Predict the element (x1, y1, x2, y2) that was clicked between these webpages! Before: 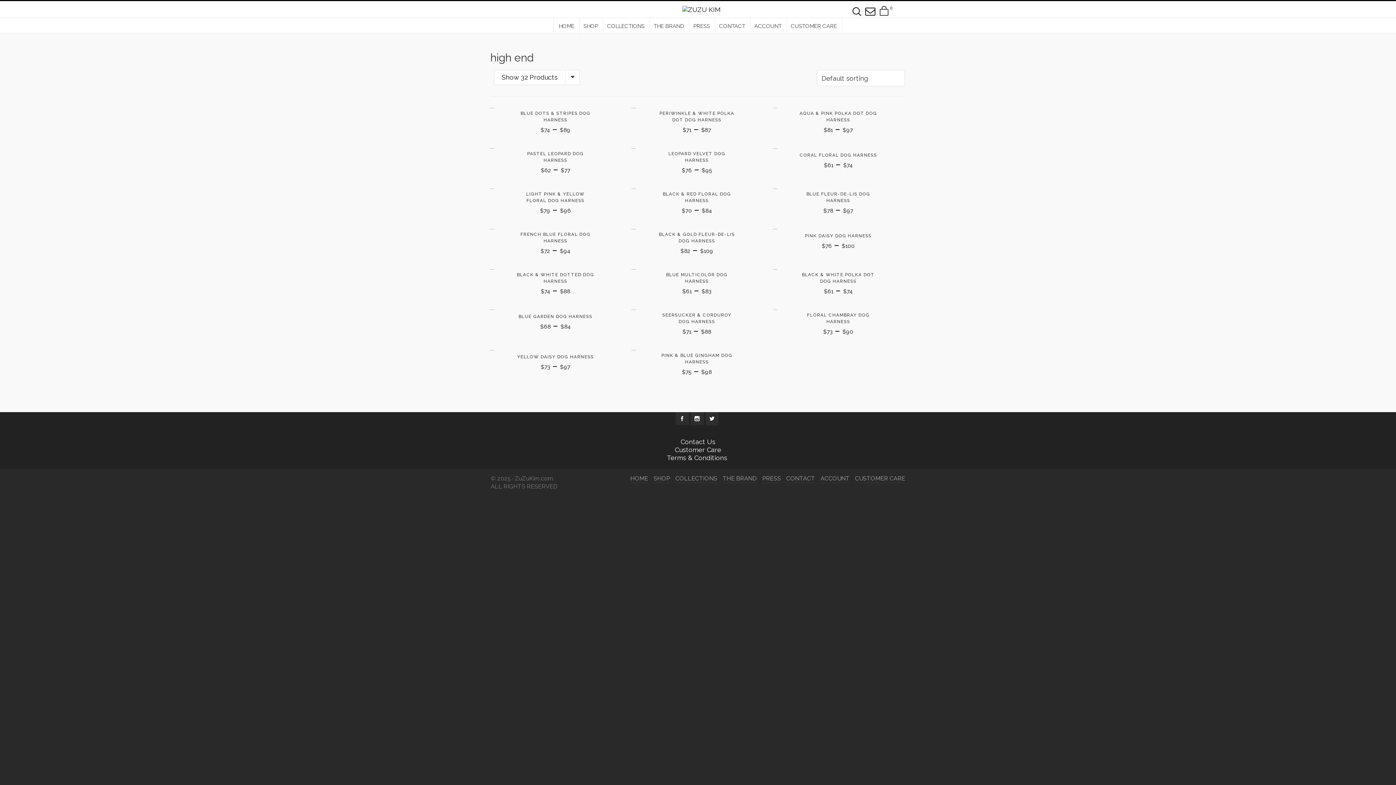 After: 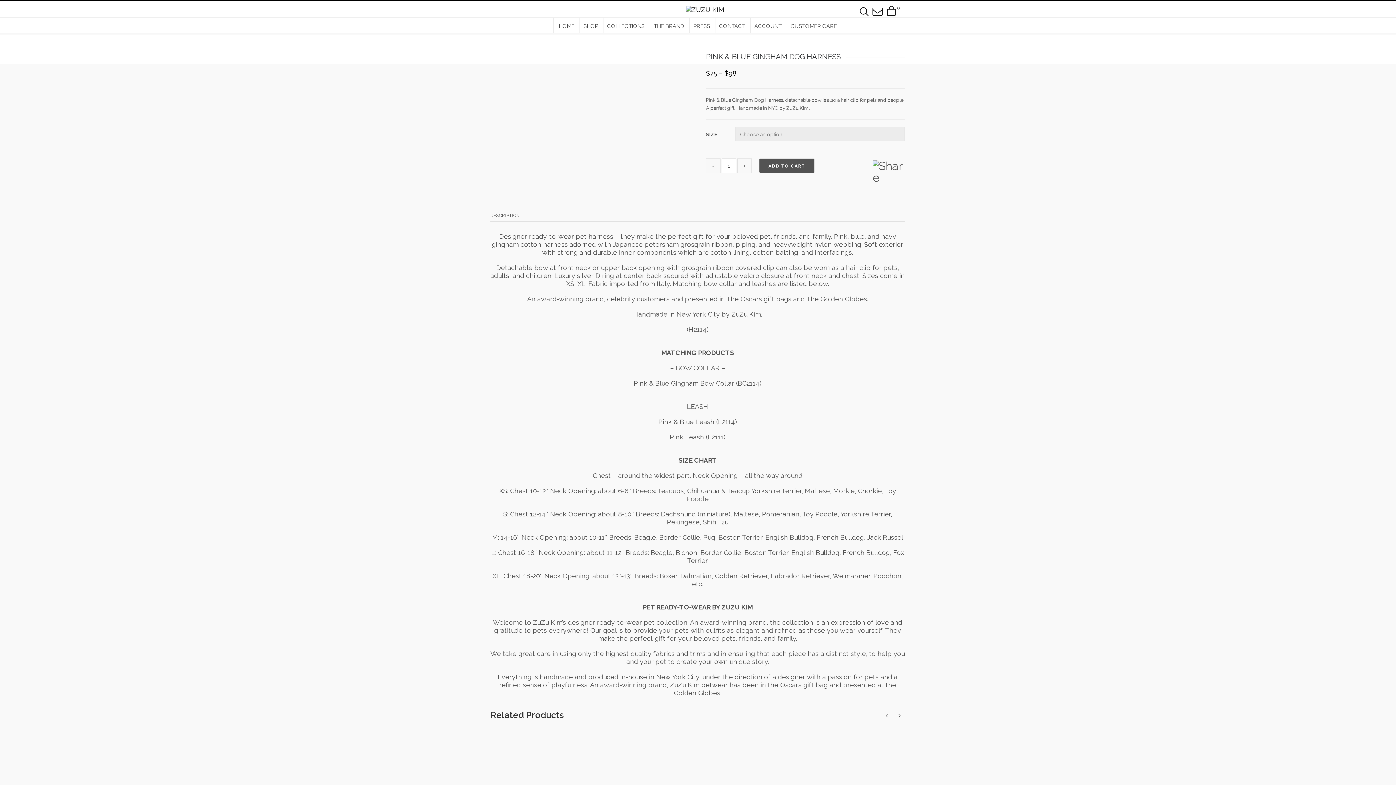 Action: label: PINK & BLUE GINGHAM DOG HARNESS bbox: (657, 352, 736, 365)